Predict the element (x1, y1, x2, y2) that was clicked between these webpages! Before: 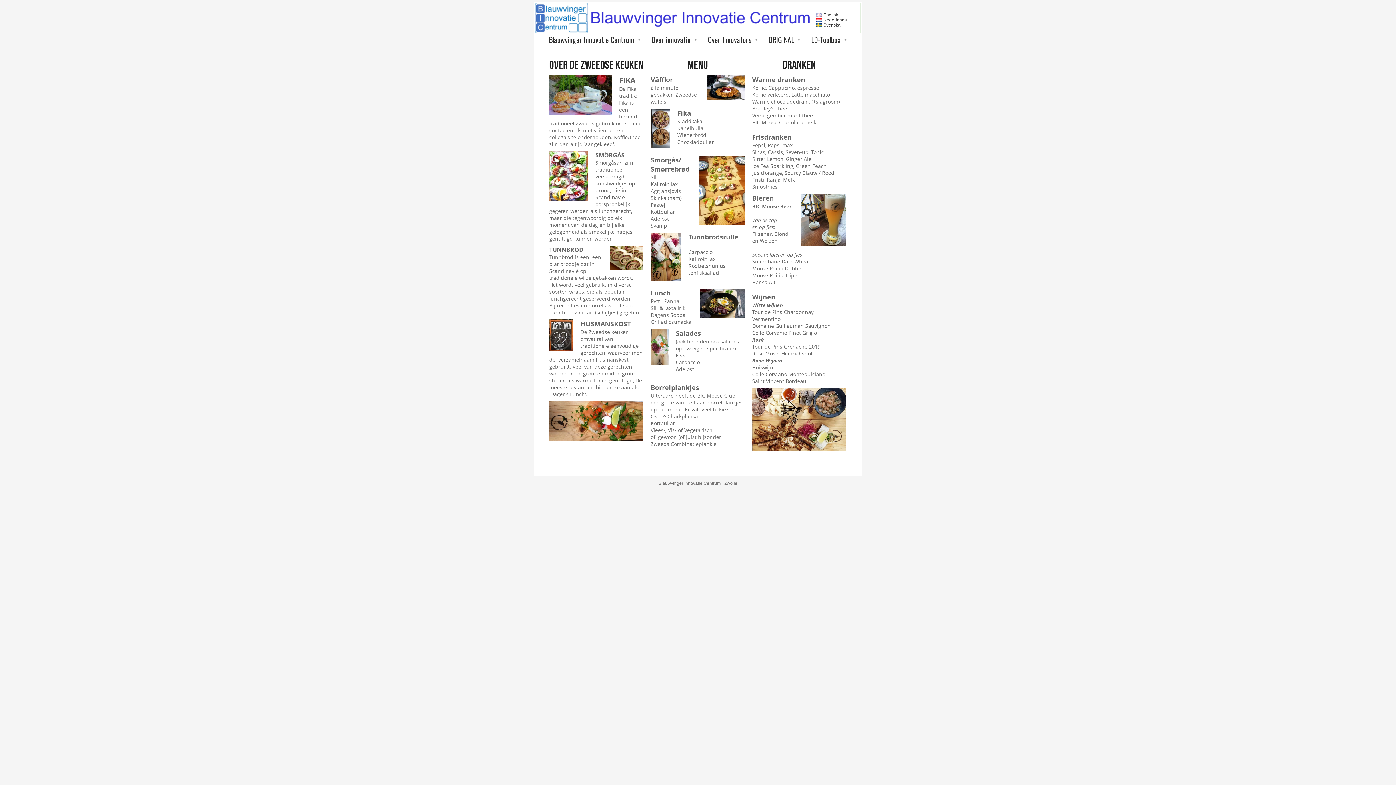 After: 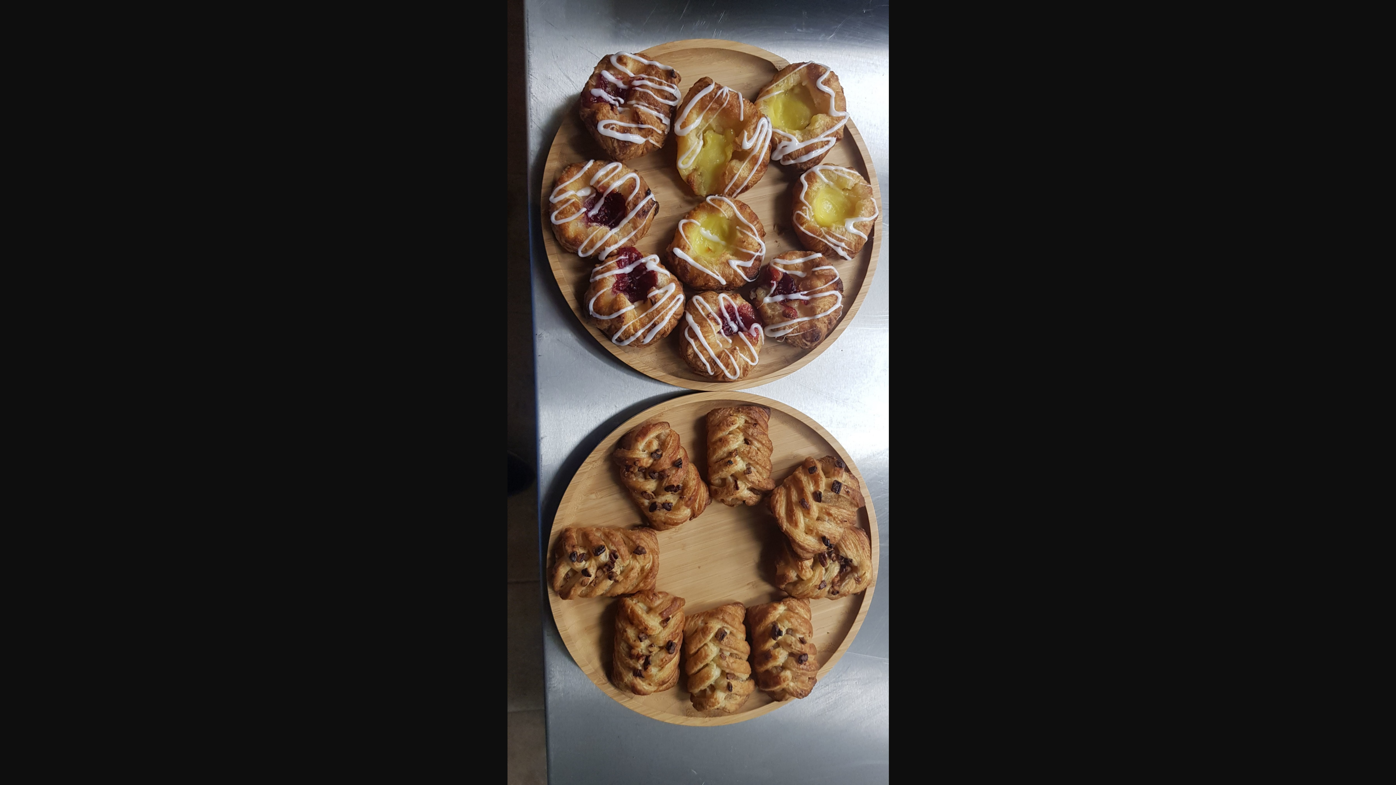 Action: bbox: (650, 142, 670, 149)